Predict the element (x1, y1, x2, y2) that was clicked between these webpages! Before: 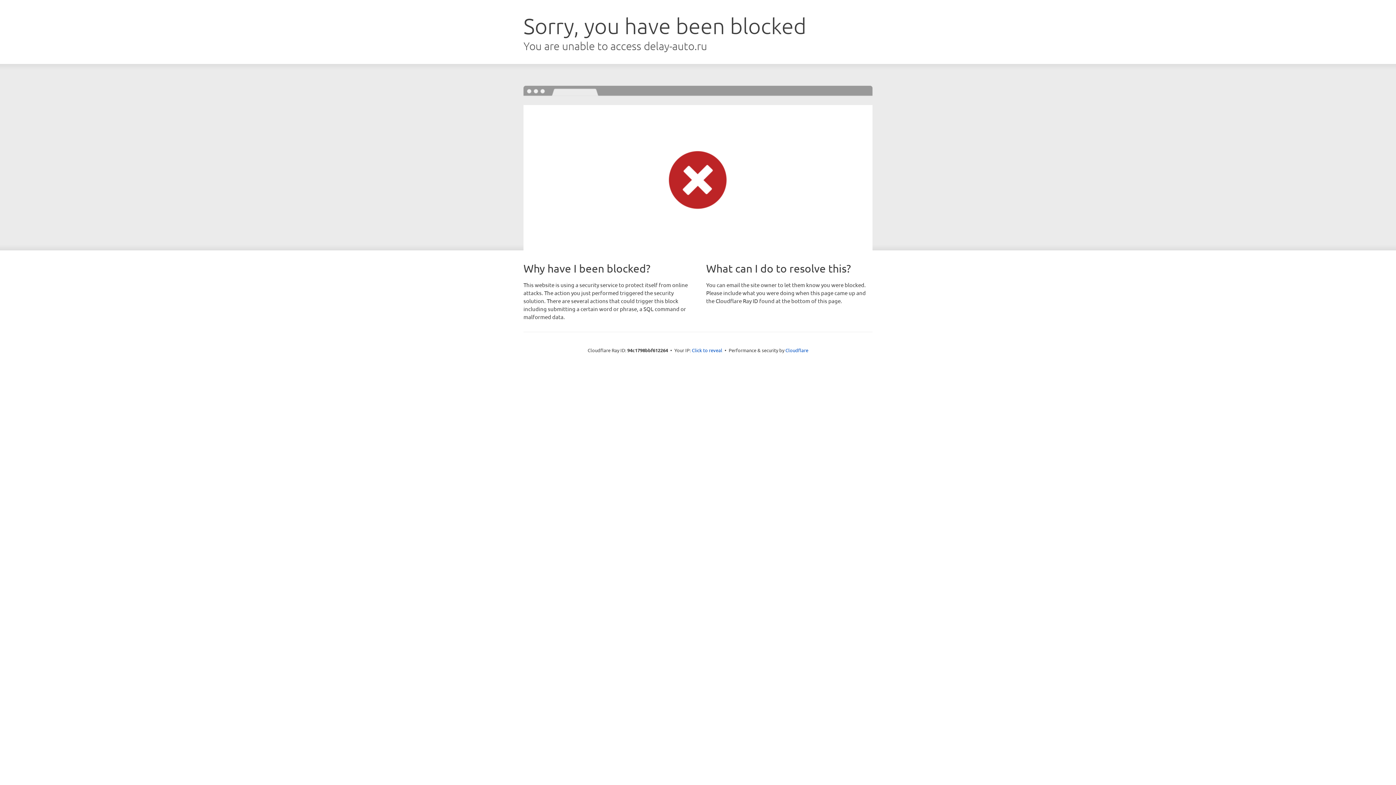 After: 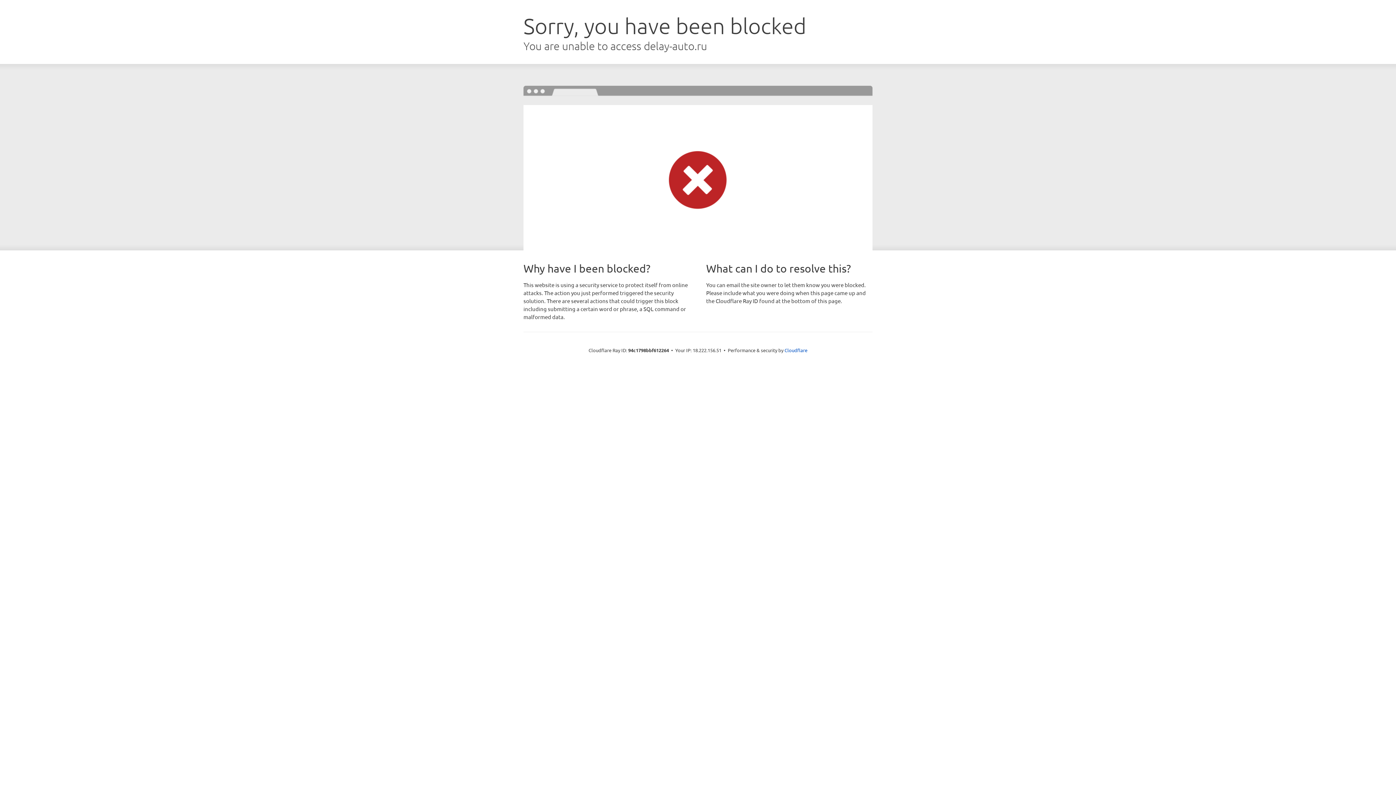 Action: label: Click to reveal bbox: (692, 346, 722, 353)